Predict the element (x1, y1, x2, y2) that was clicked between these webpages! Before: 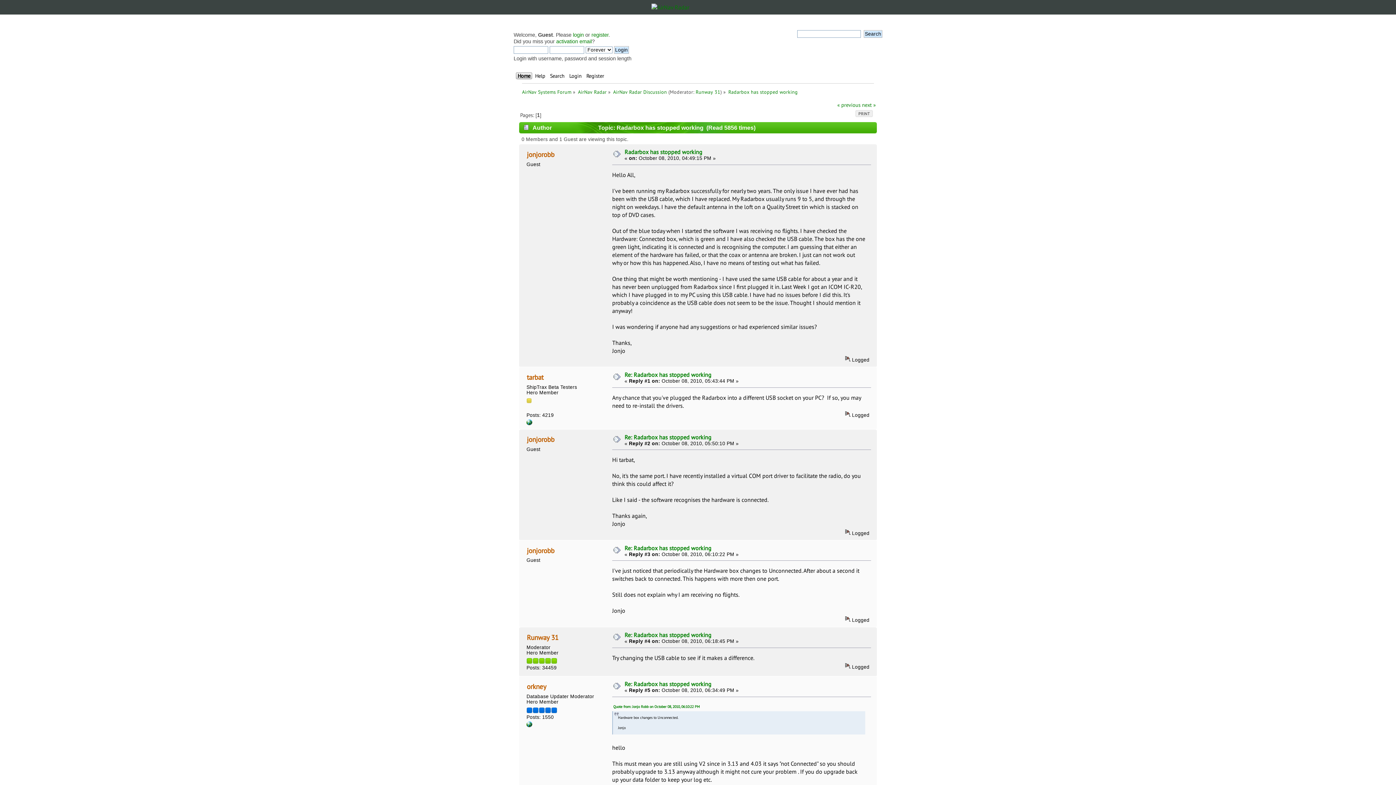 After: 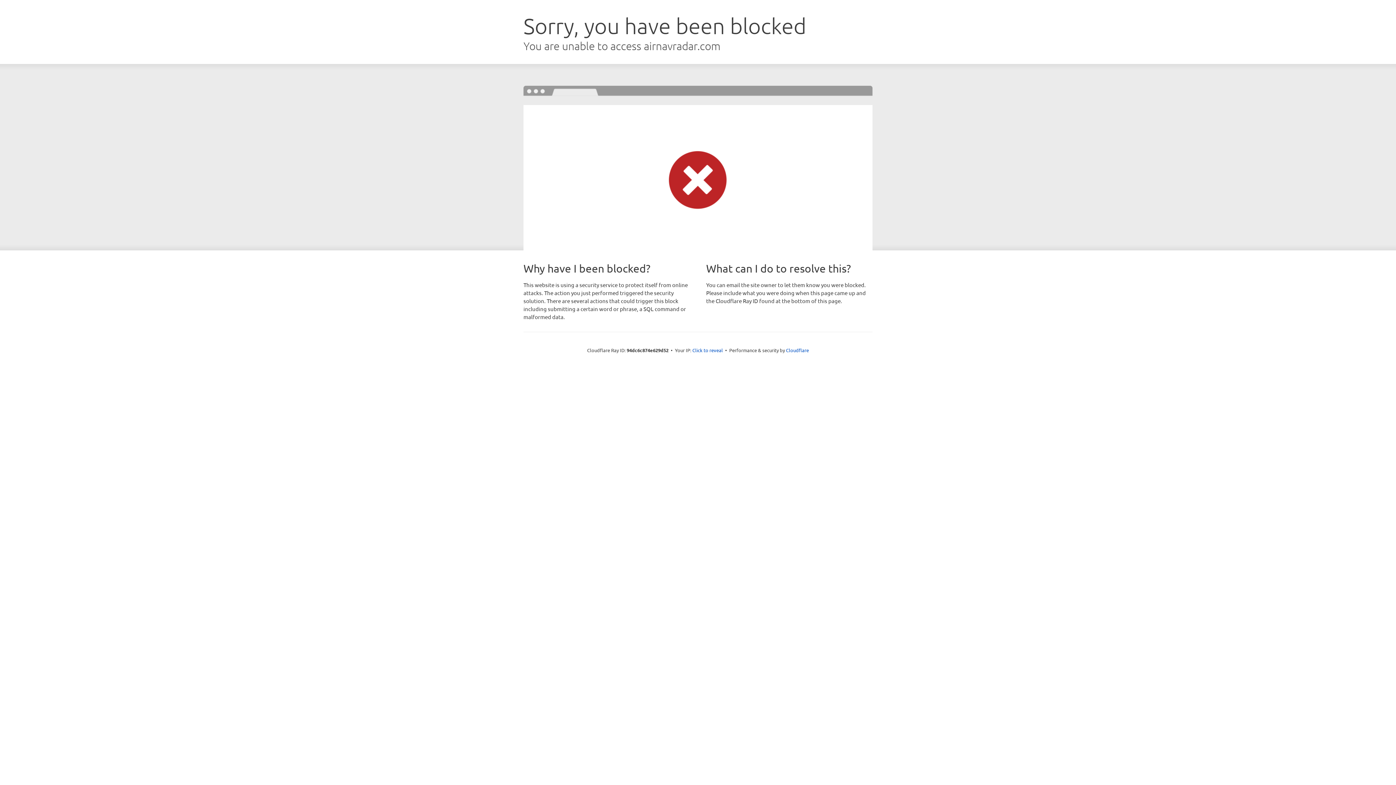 Action: label: Radarbox has stopped working bbox: (728, 88, 797, 95)